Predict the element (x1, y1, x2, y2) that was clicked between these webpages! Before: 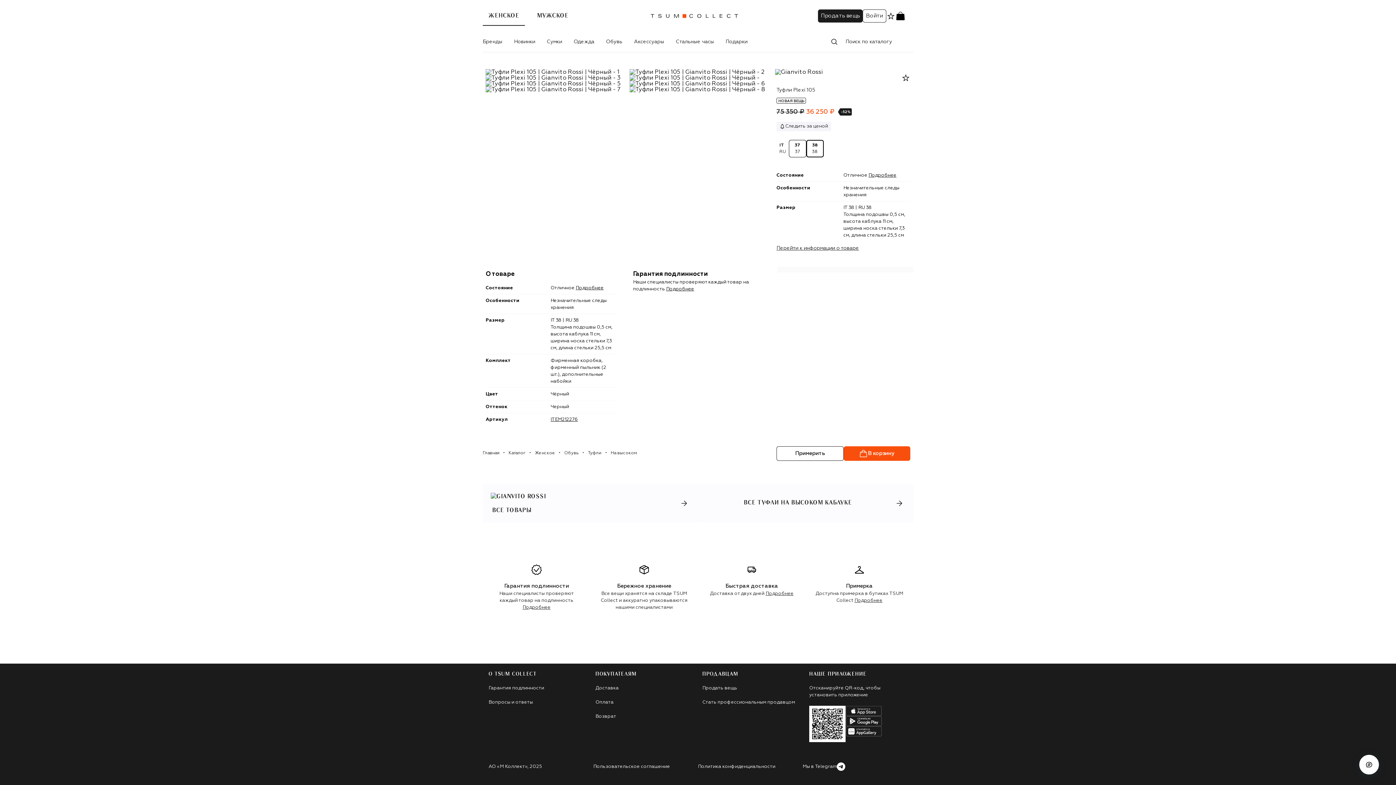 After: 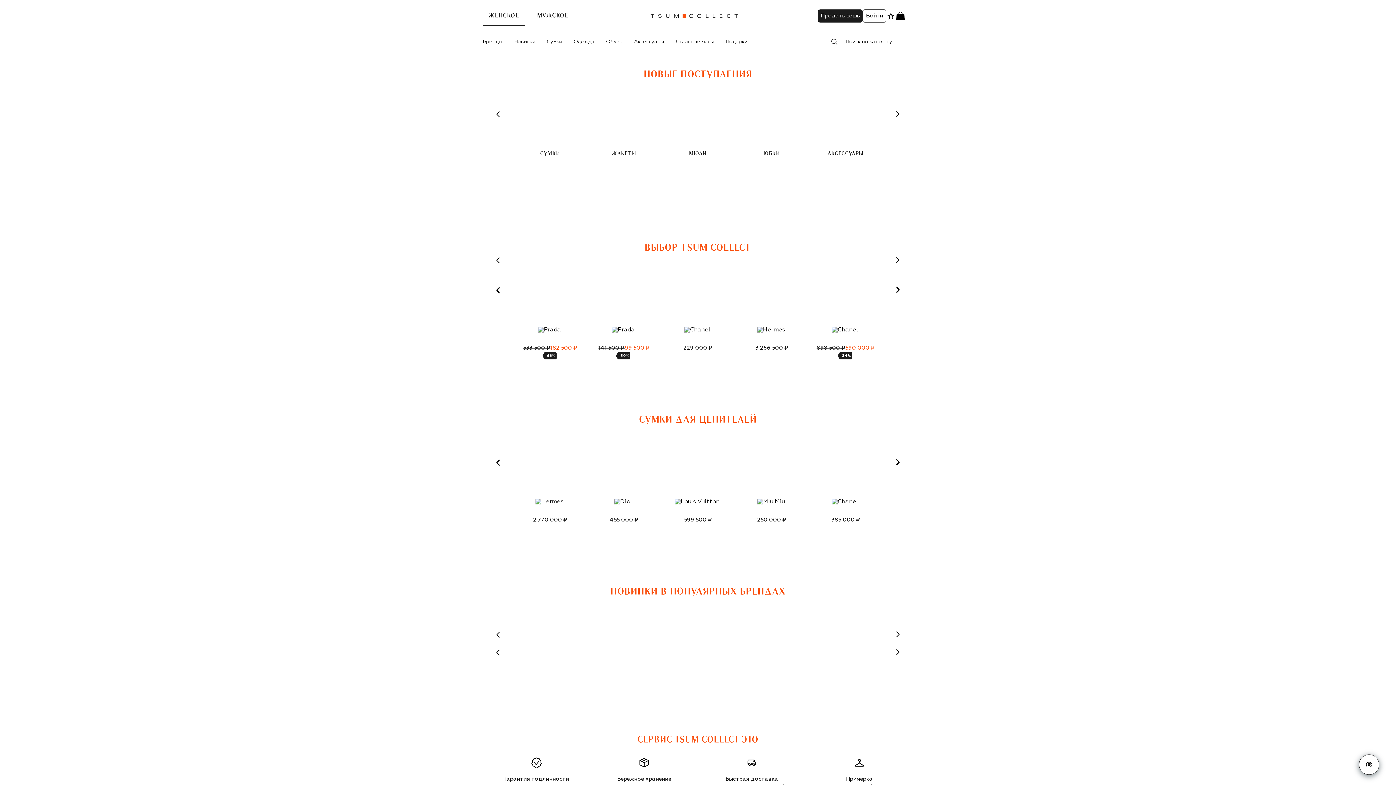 Action: bbox: (648, 7, 739, 24)